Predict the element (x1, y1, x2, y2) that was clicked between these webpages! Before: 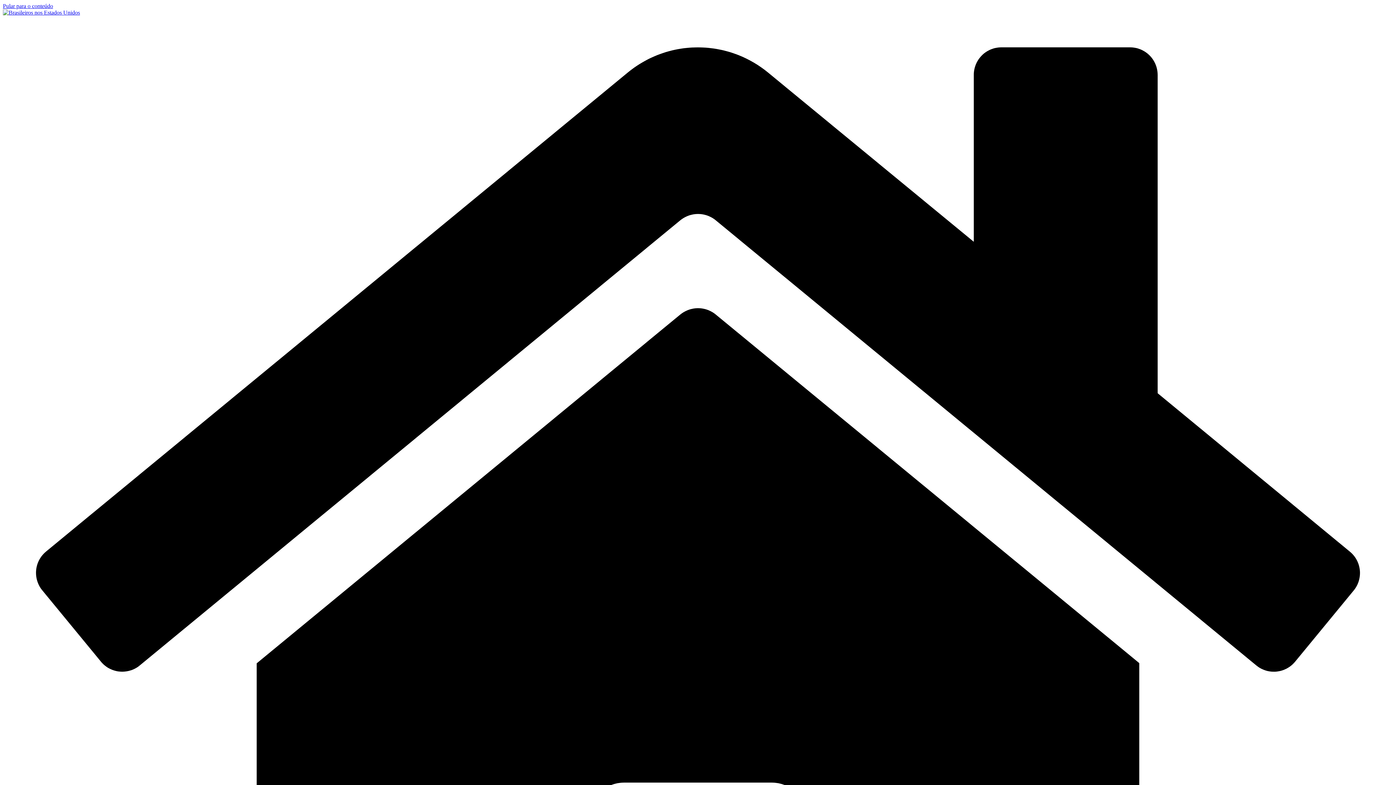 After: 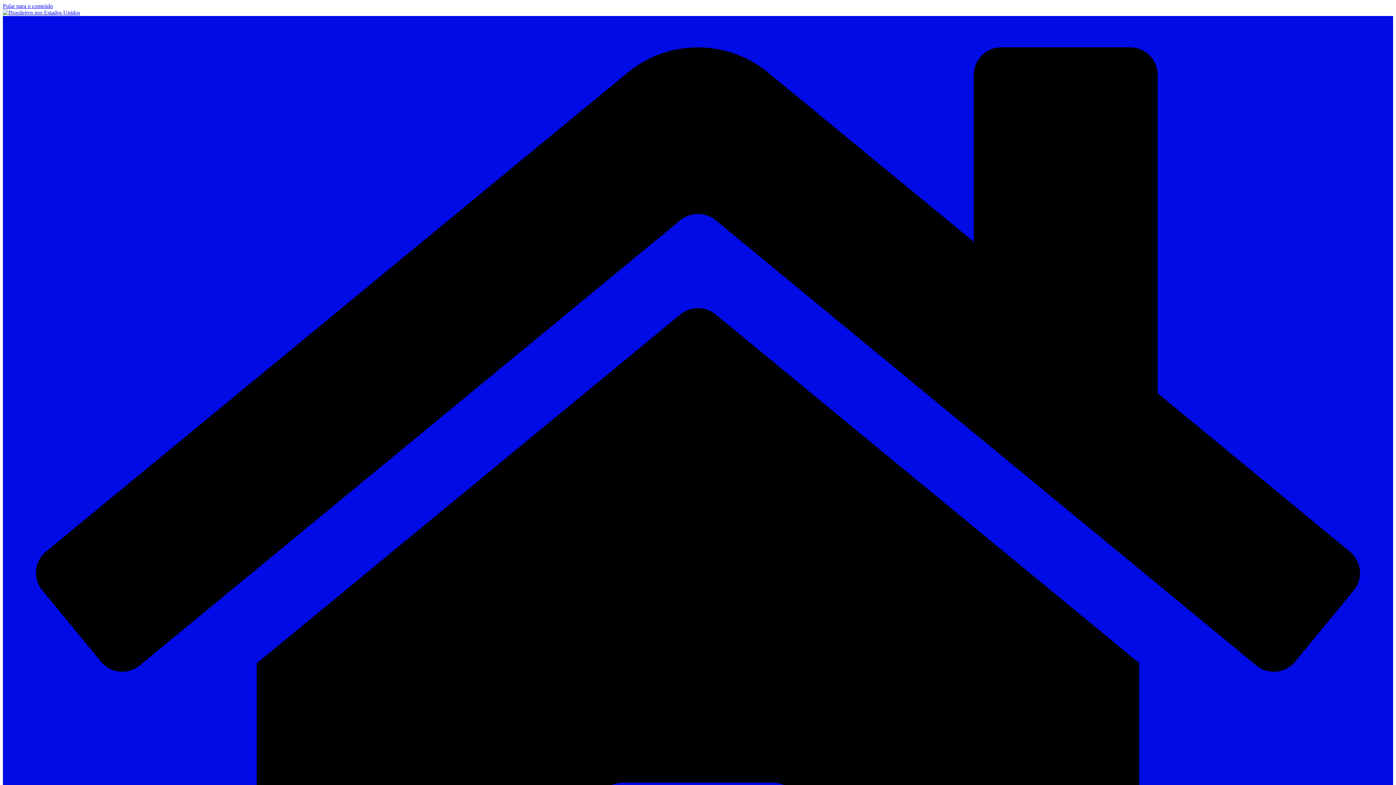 Action: bbox: (2, 9, 80, 15)